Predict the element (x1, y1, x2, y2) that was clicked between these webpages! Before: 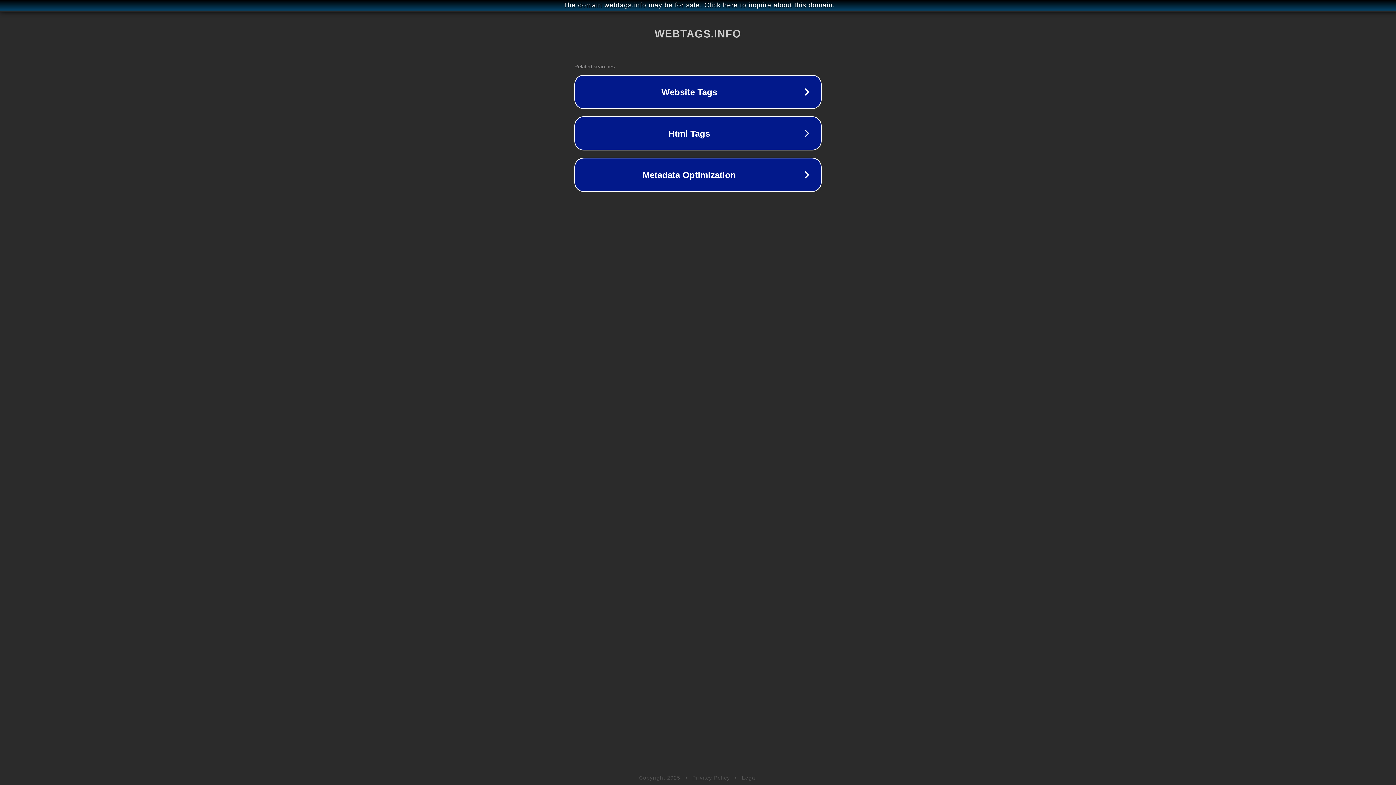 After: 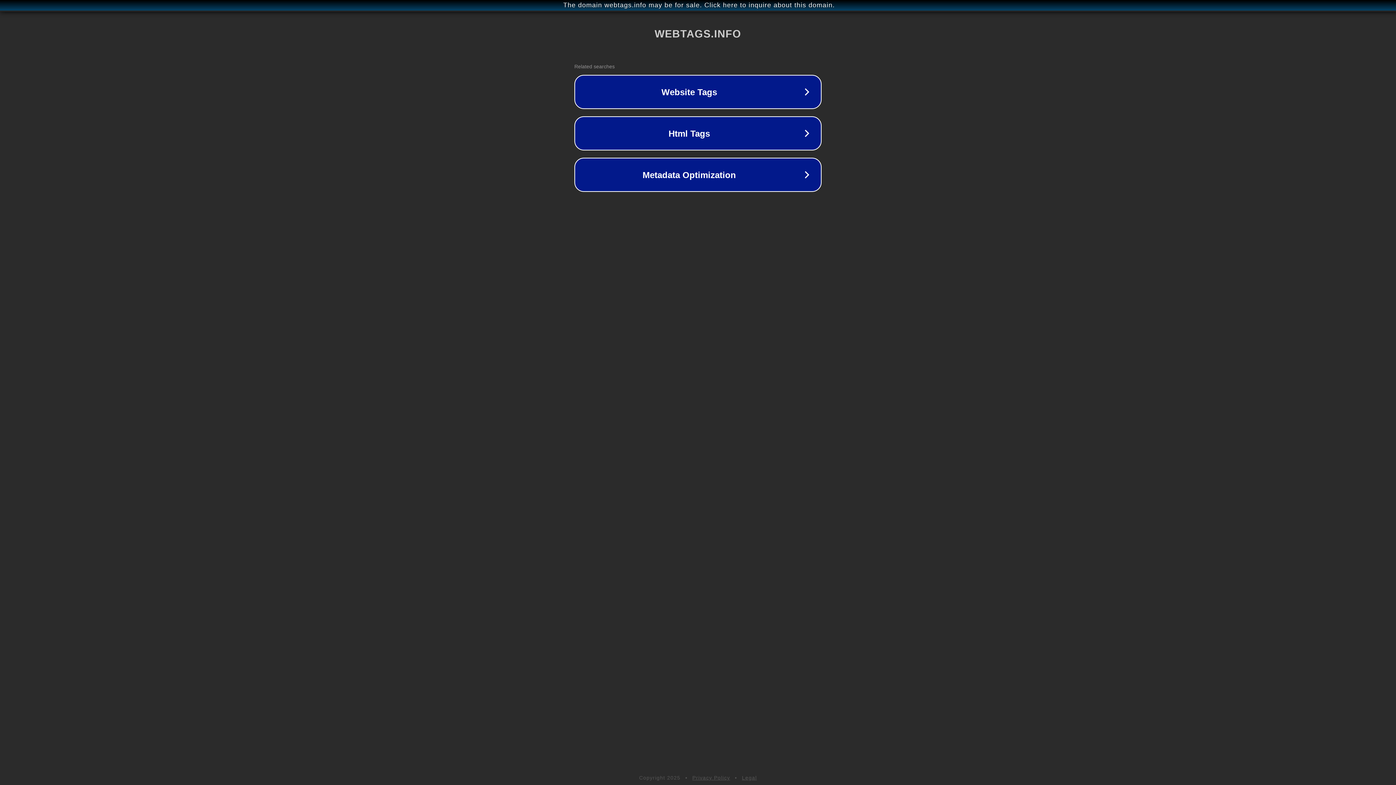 Action: bbox: (692, 775, 730, 781) label: Privacy Policy